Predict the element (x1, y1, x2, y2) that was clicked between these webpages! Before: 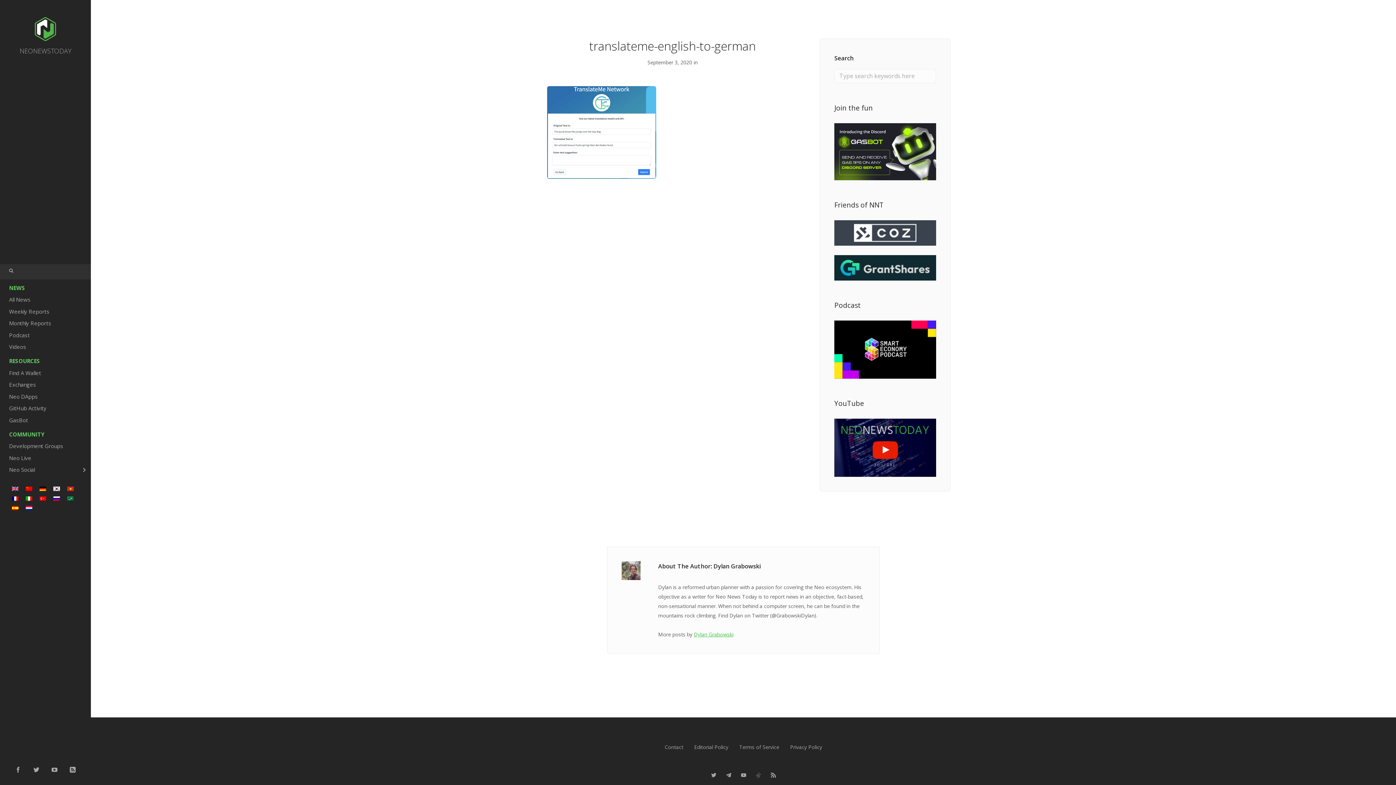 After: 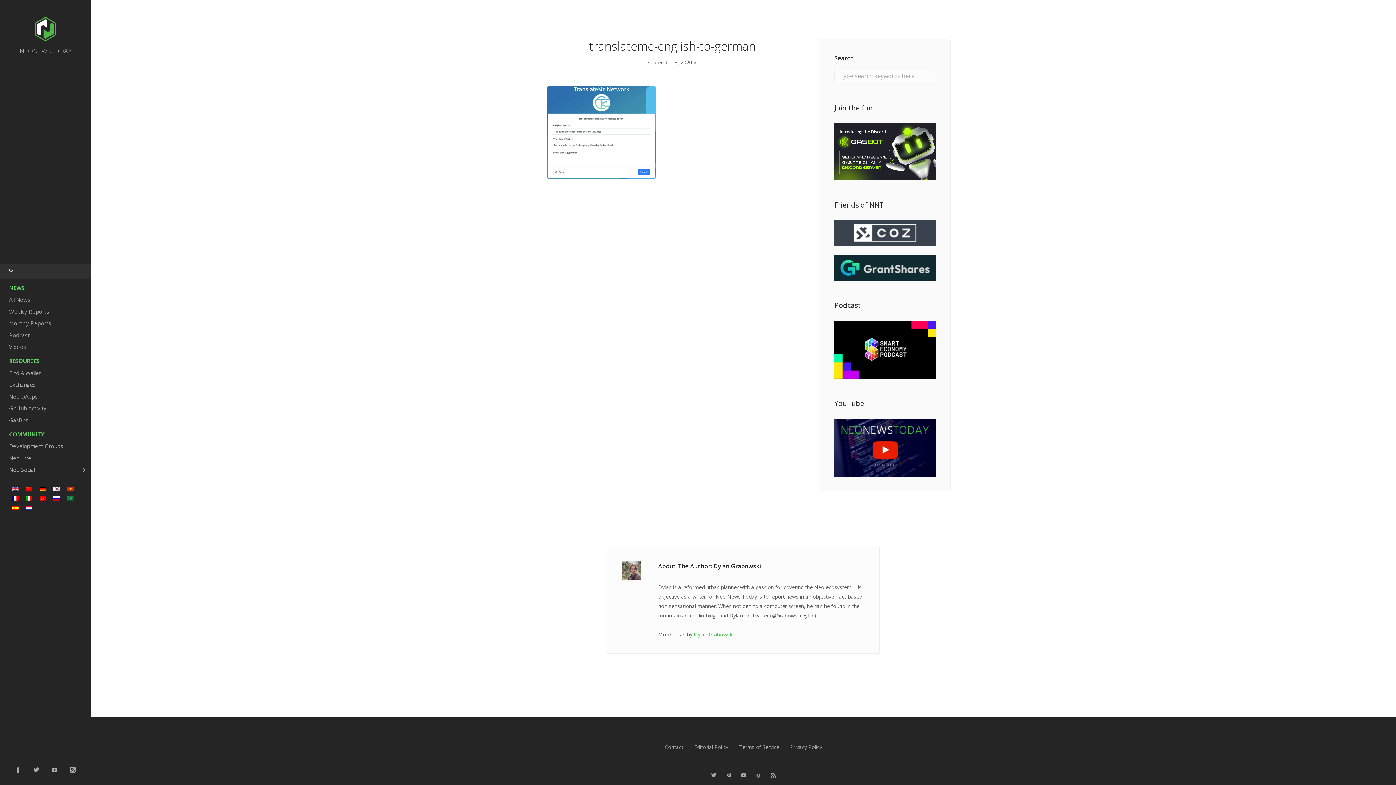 Action: bbox: (834, 220, 936, 245)